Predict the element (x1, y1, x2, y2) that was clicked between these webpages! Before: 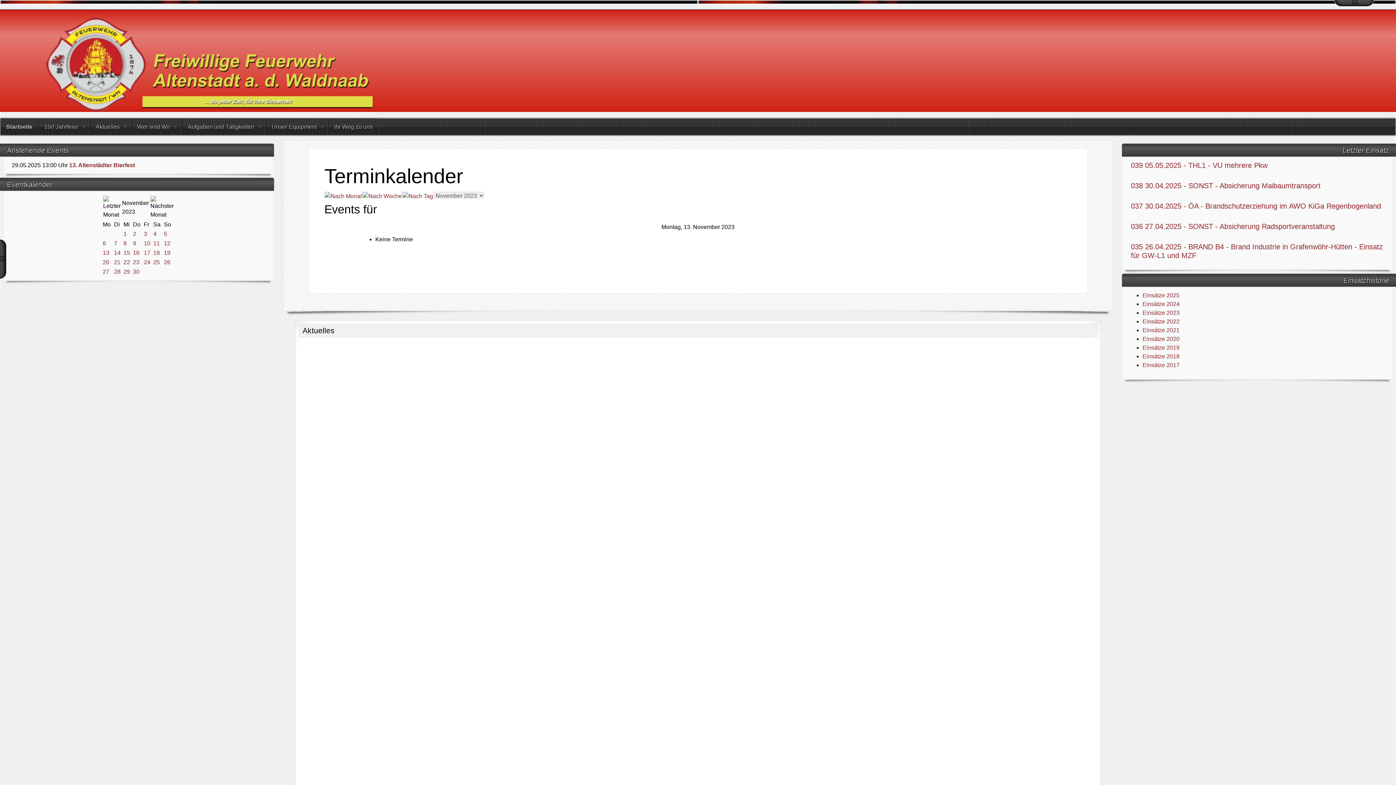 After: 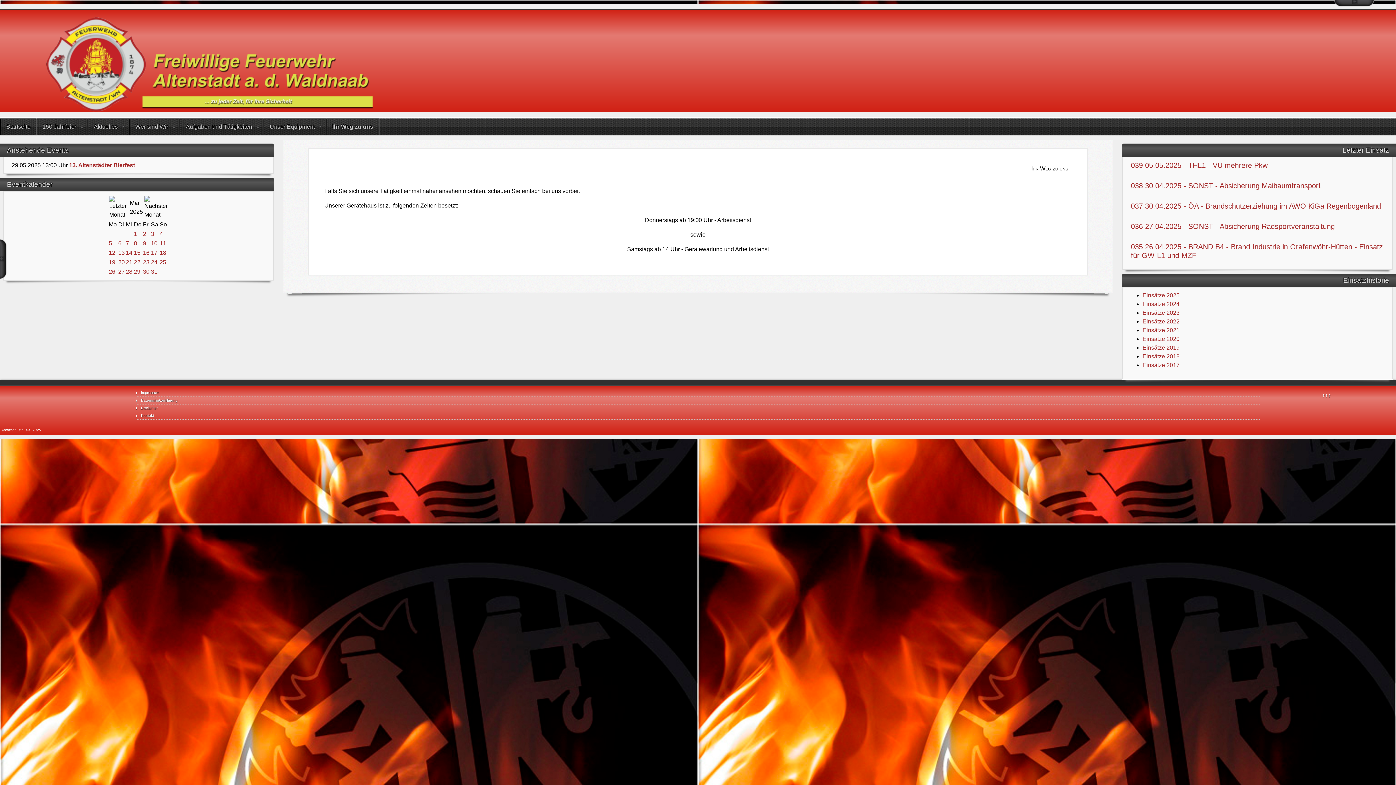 Action: label: Ihr Weg zu uns bbox: (328, 118, 378, 135)